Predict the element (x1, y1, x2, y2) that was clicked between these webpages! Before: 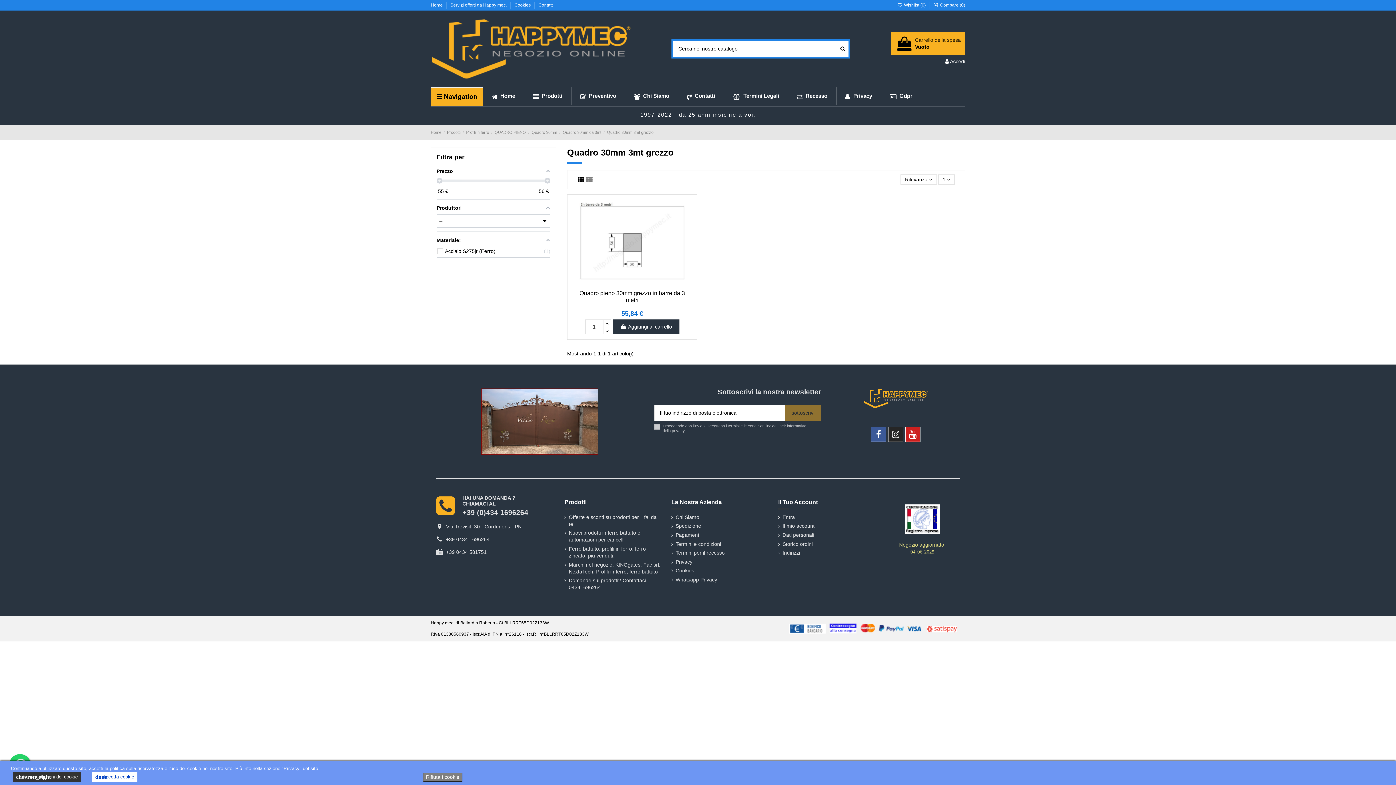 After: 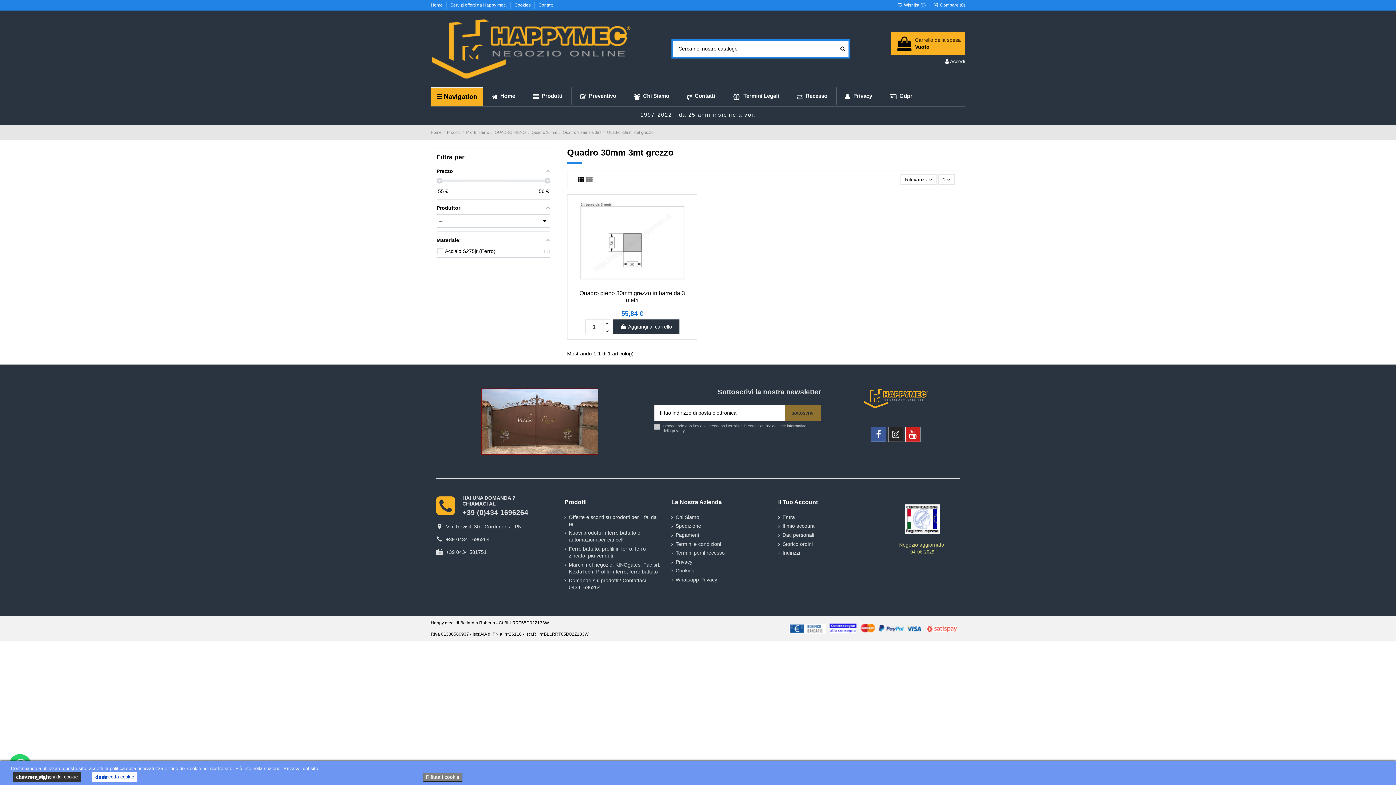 Action: bbox: (430, 632, 588, 637) label: P.iva 01330560937 - Iscr.AIA di PN al n°26116 - Iscr.R.I.n°BLLRRT65D02Z133W